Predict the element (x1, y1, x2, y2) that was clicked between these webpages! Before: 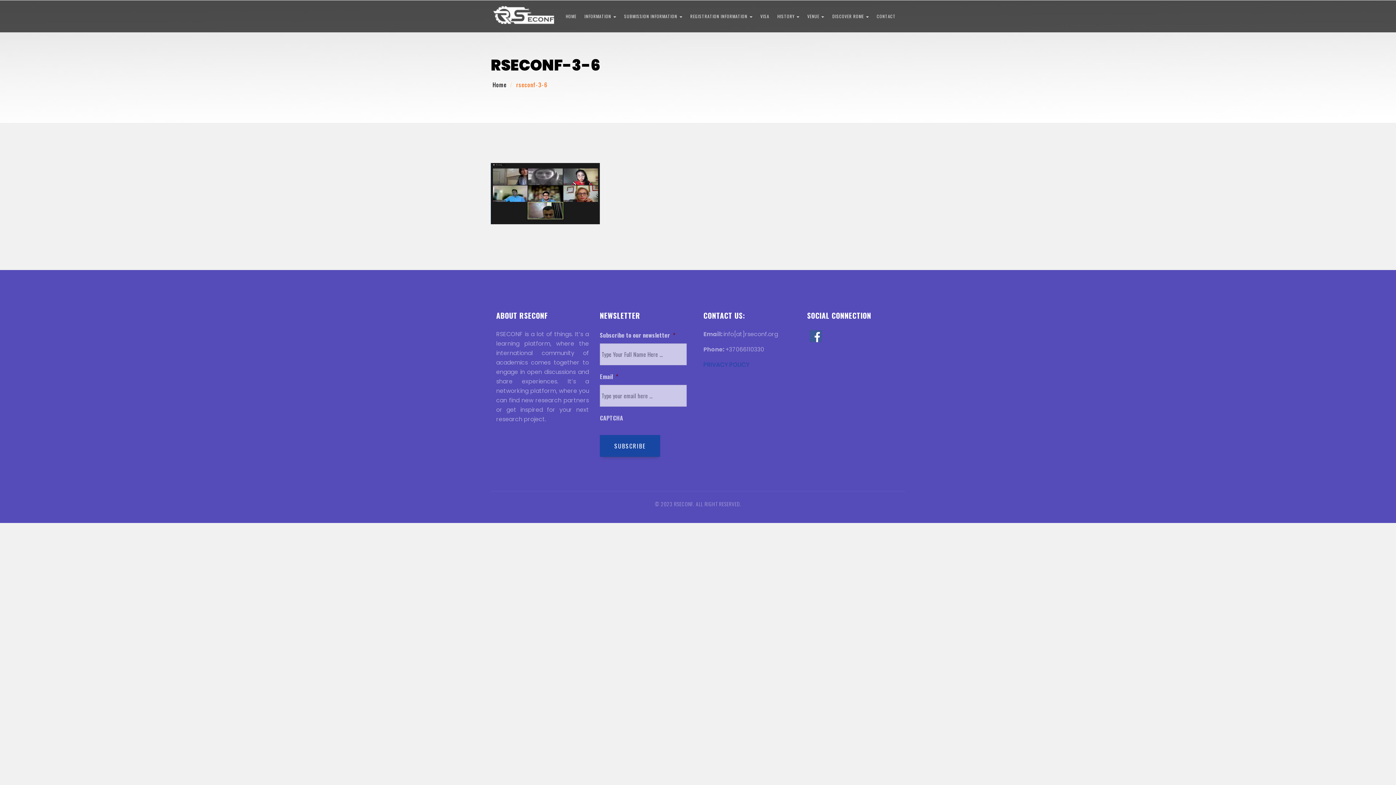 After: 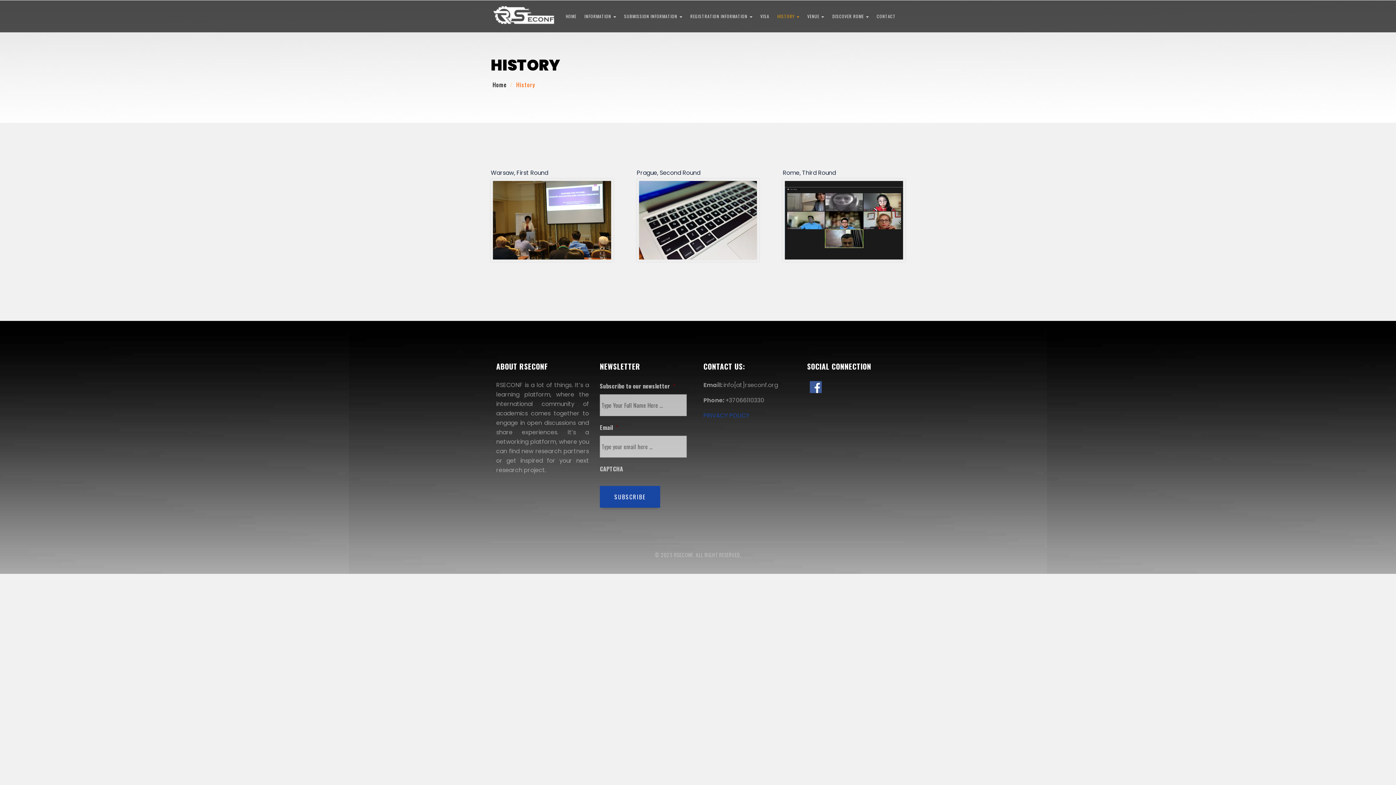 Action: bbox: (773, 8, 803, 24) label: HISTORY 